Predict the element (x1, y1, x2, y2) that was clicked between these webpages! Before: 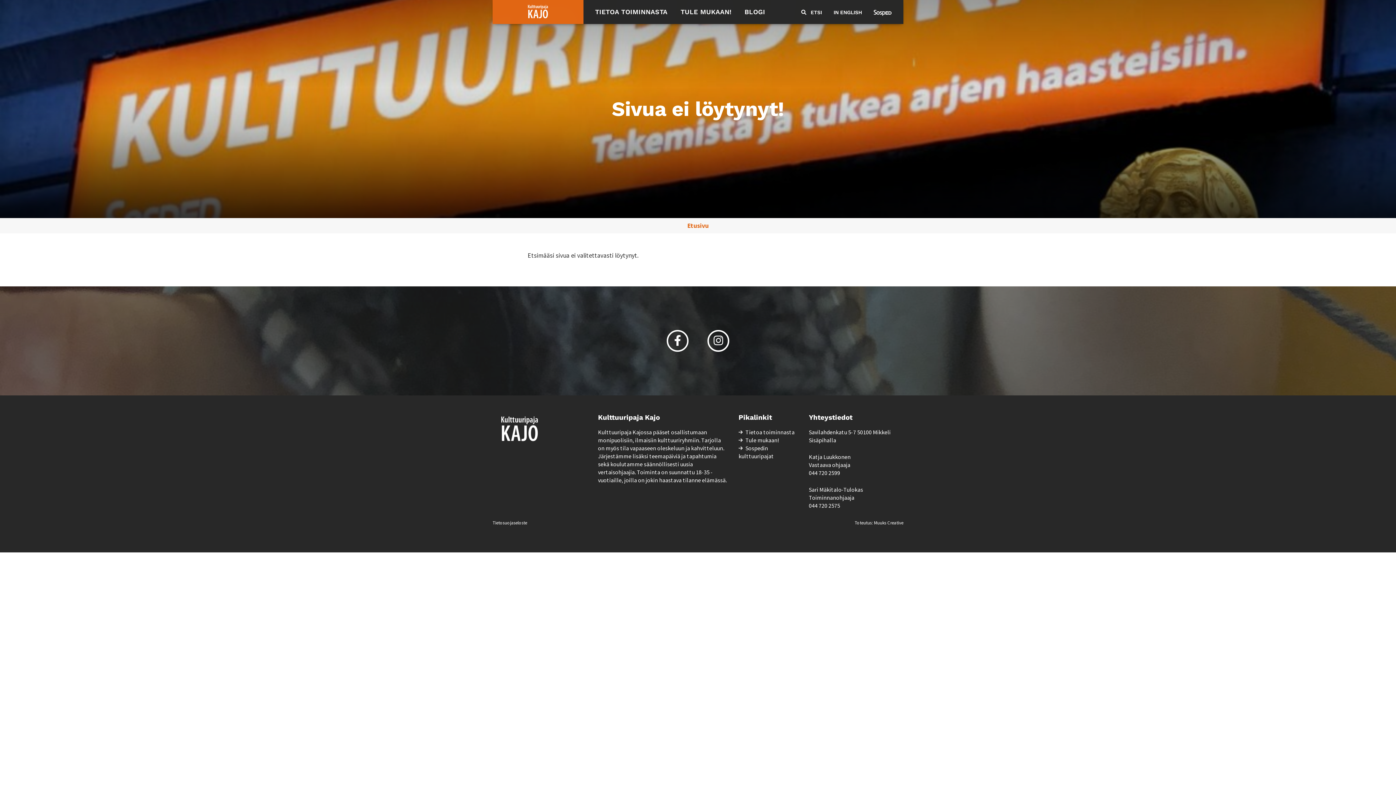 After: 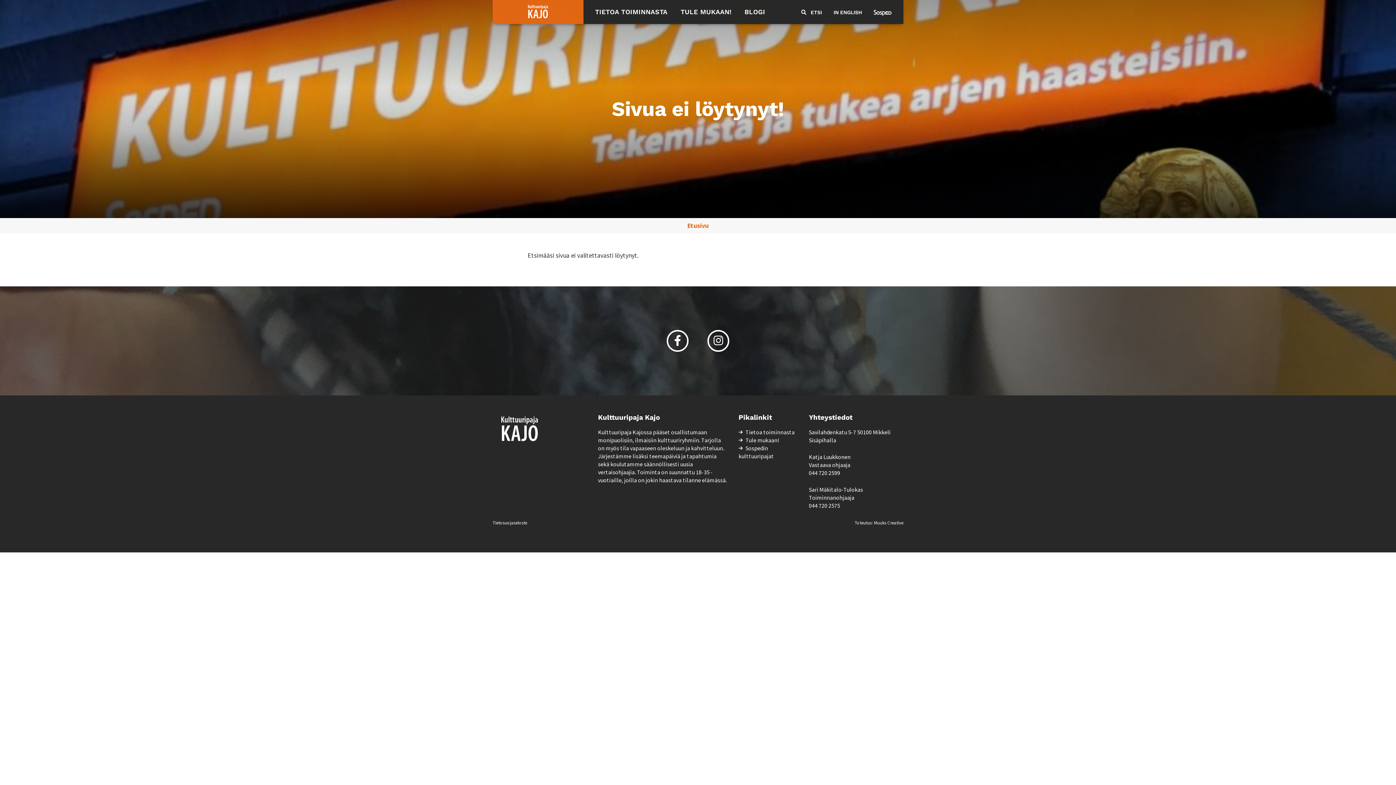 Action: bbox: (873, 8, 892, 16)